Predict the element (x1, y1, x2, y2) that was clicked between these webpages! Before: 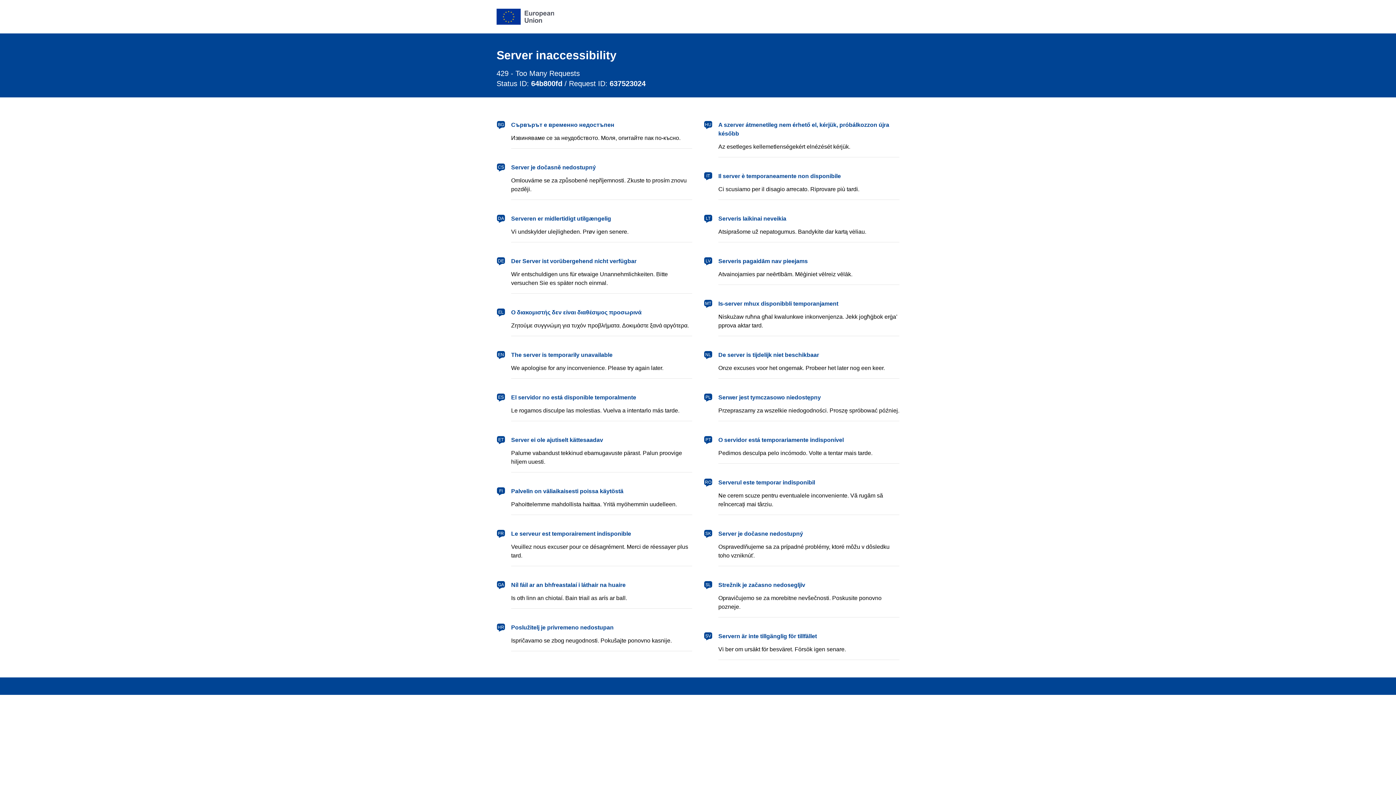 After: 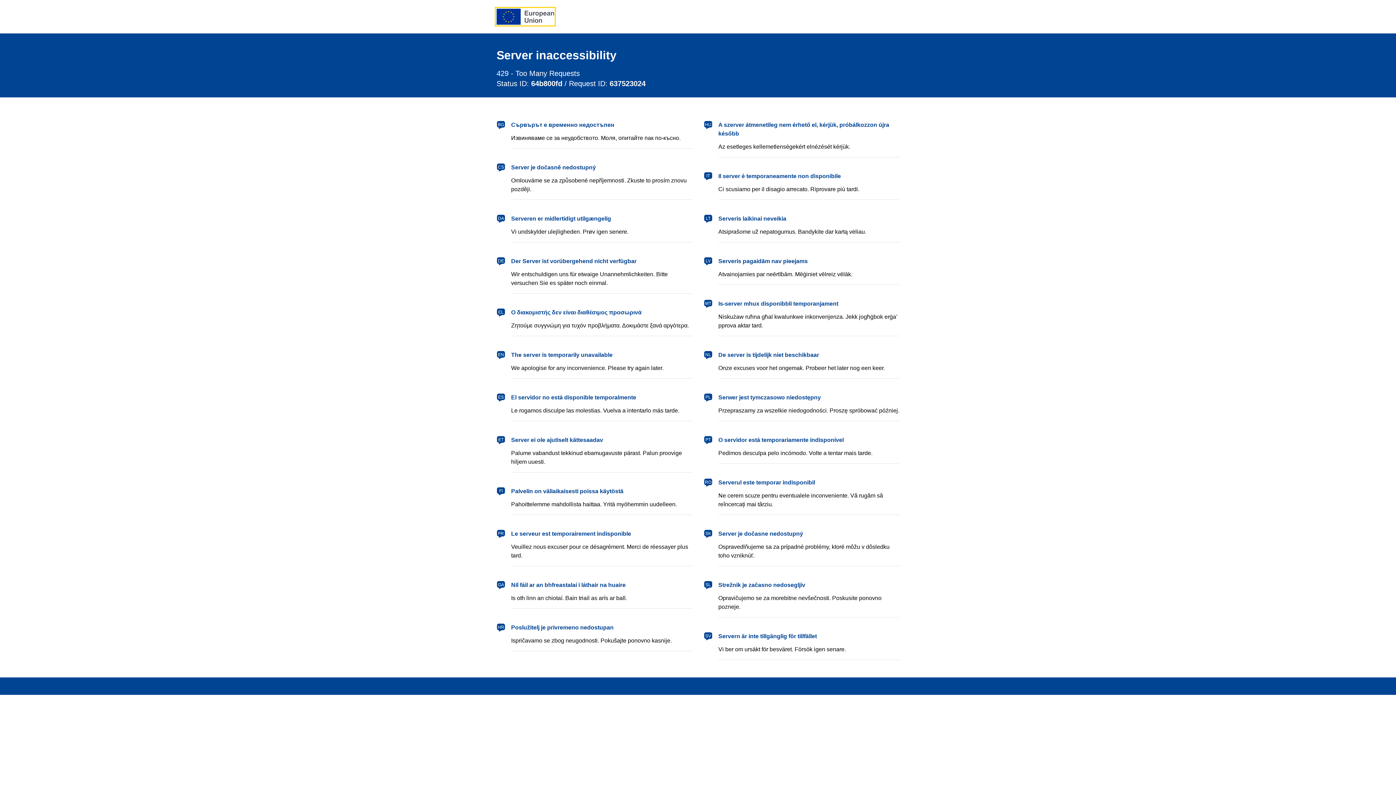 Action: label: European Union bbox: (496, 8, 554, 24)